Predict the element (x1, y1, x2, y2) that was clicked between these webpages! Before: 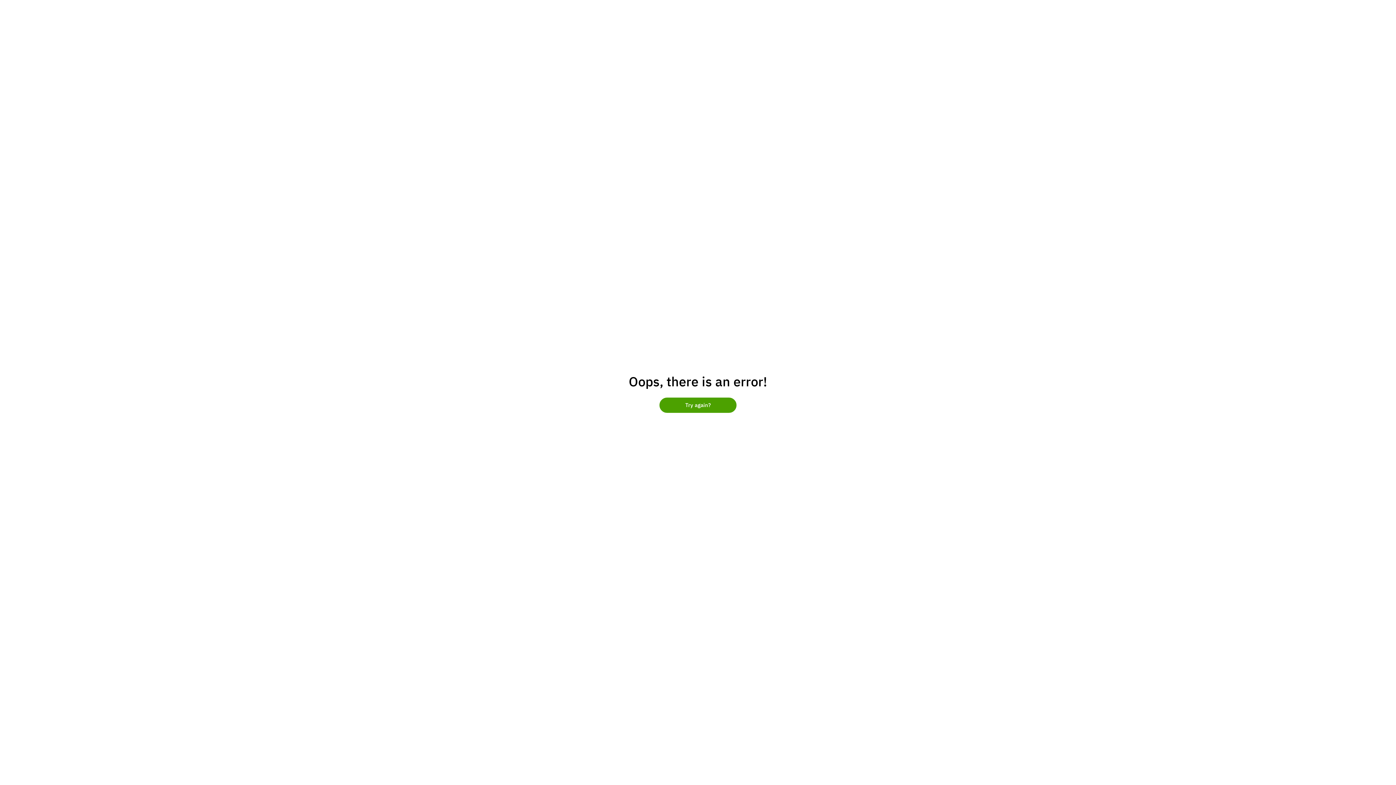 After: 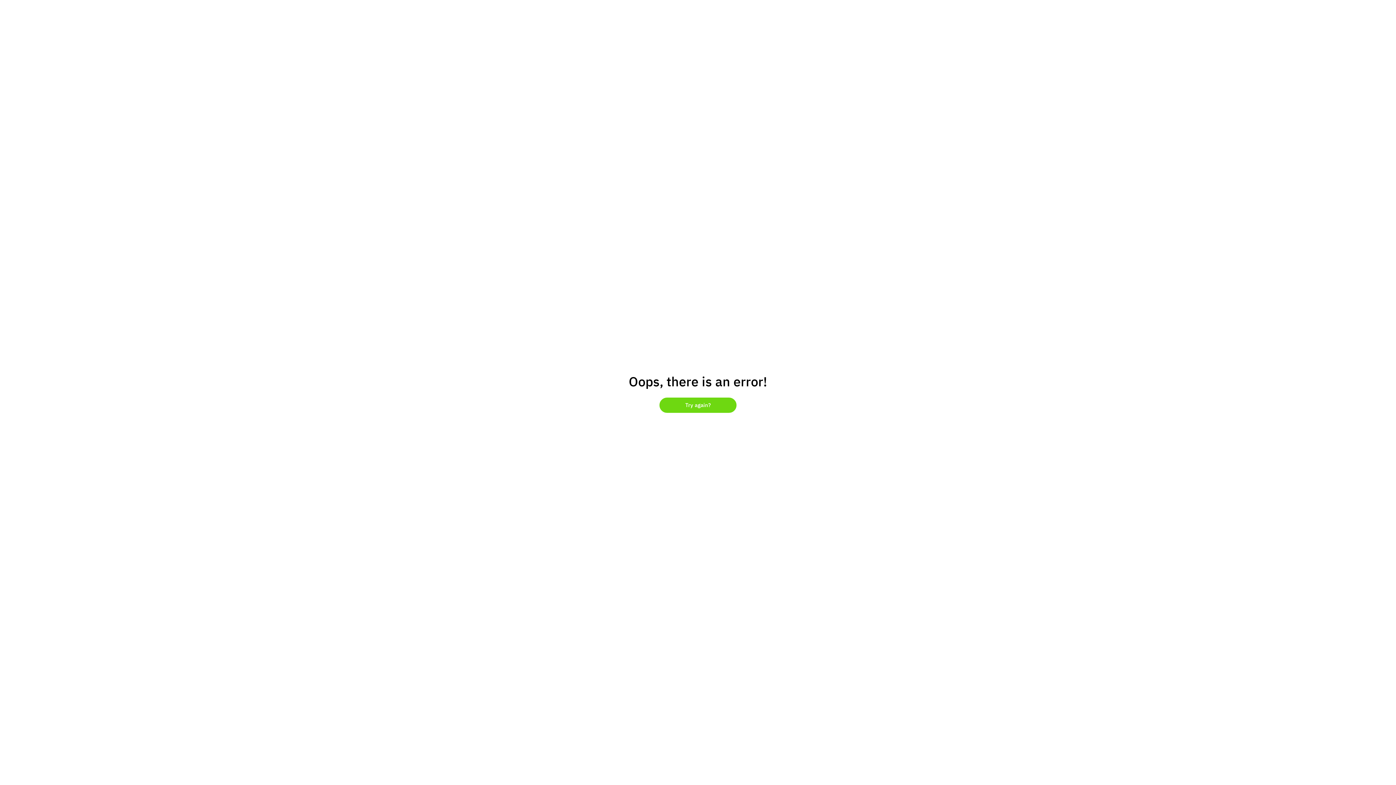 Action: label: Try again? bbox: (659, 397, 736, 413)